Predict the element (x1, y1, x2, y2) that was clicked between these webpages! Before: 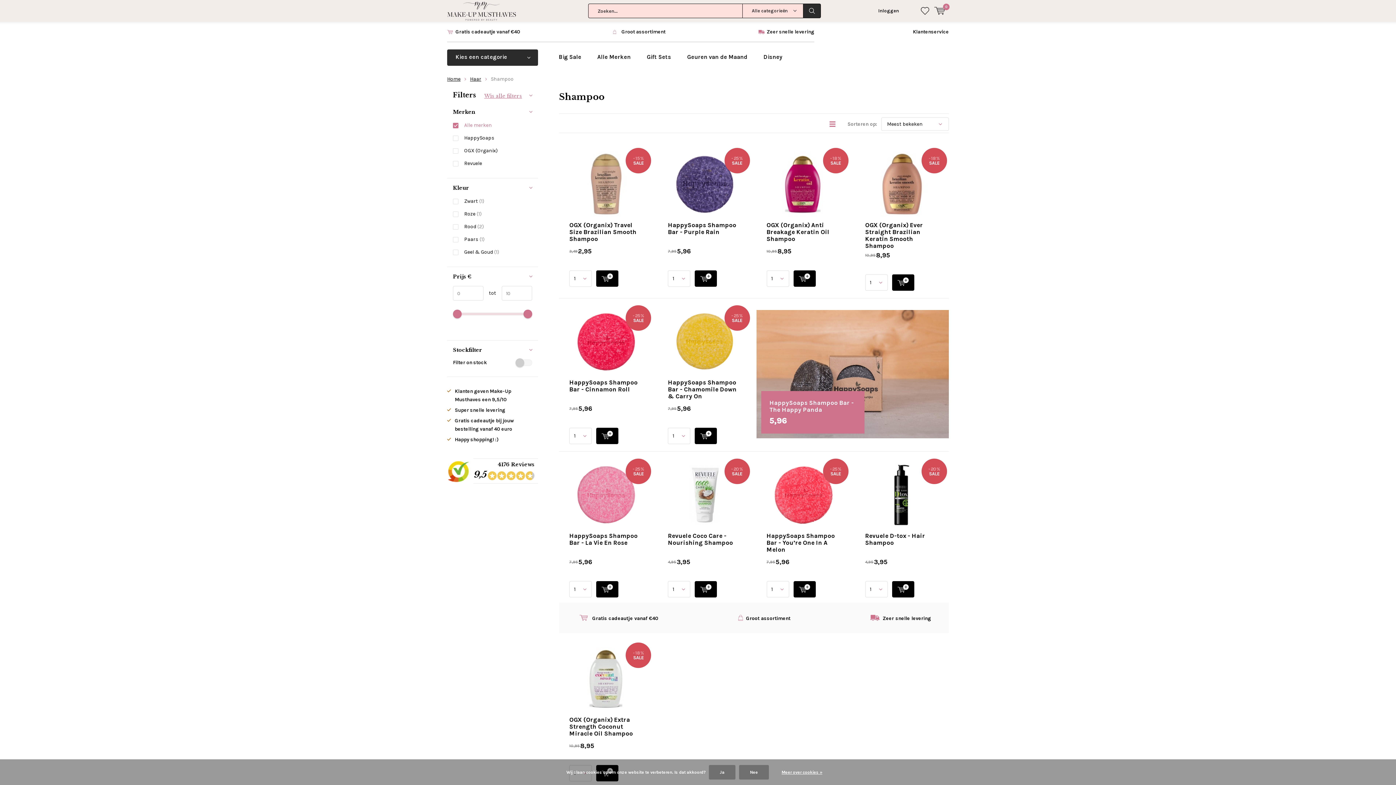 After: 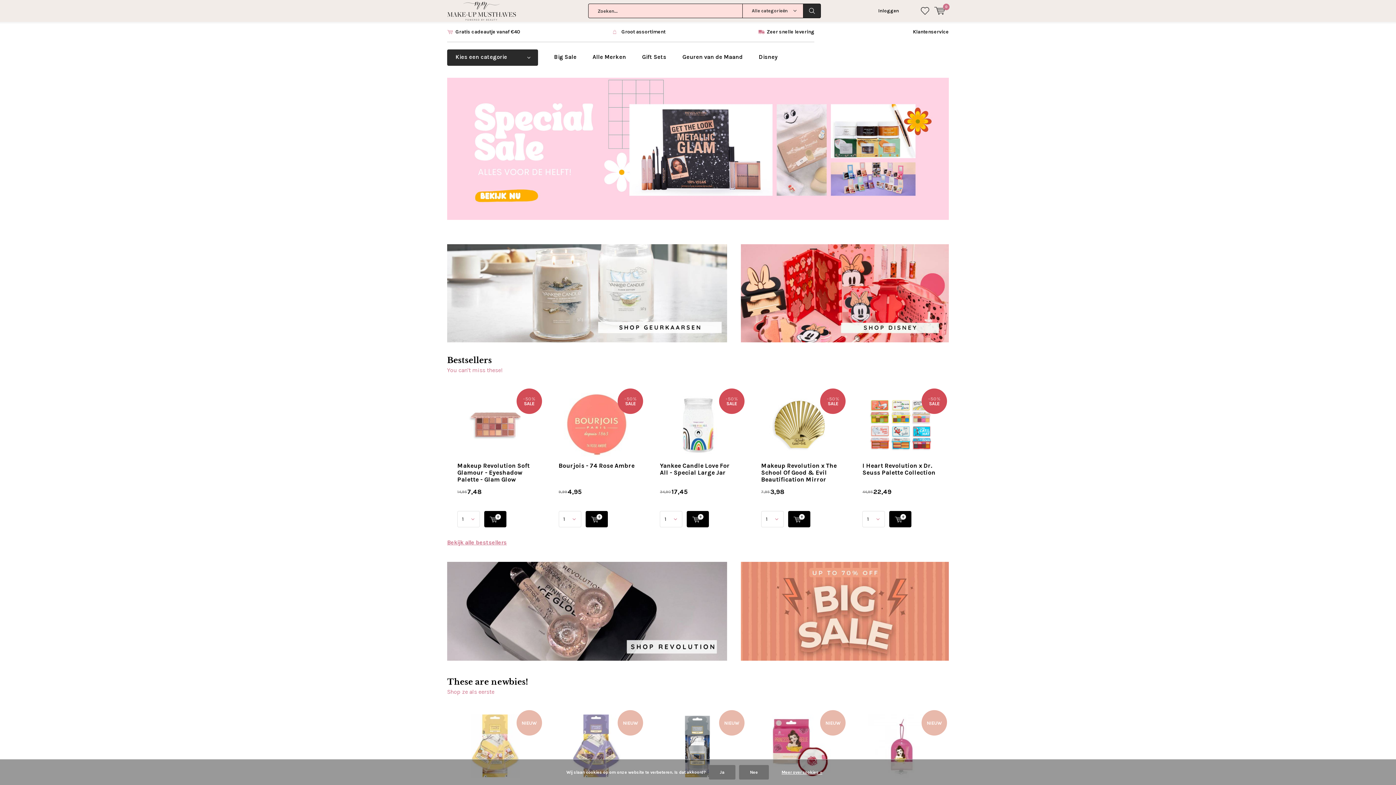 Action: bbox: (447, 0, 516, 21)